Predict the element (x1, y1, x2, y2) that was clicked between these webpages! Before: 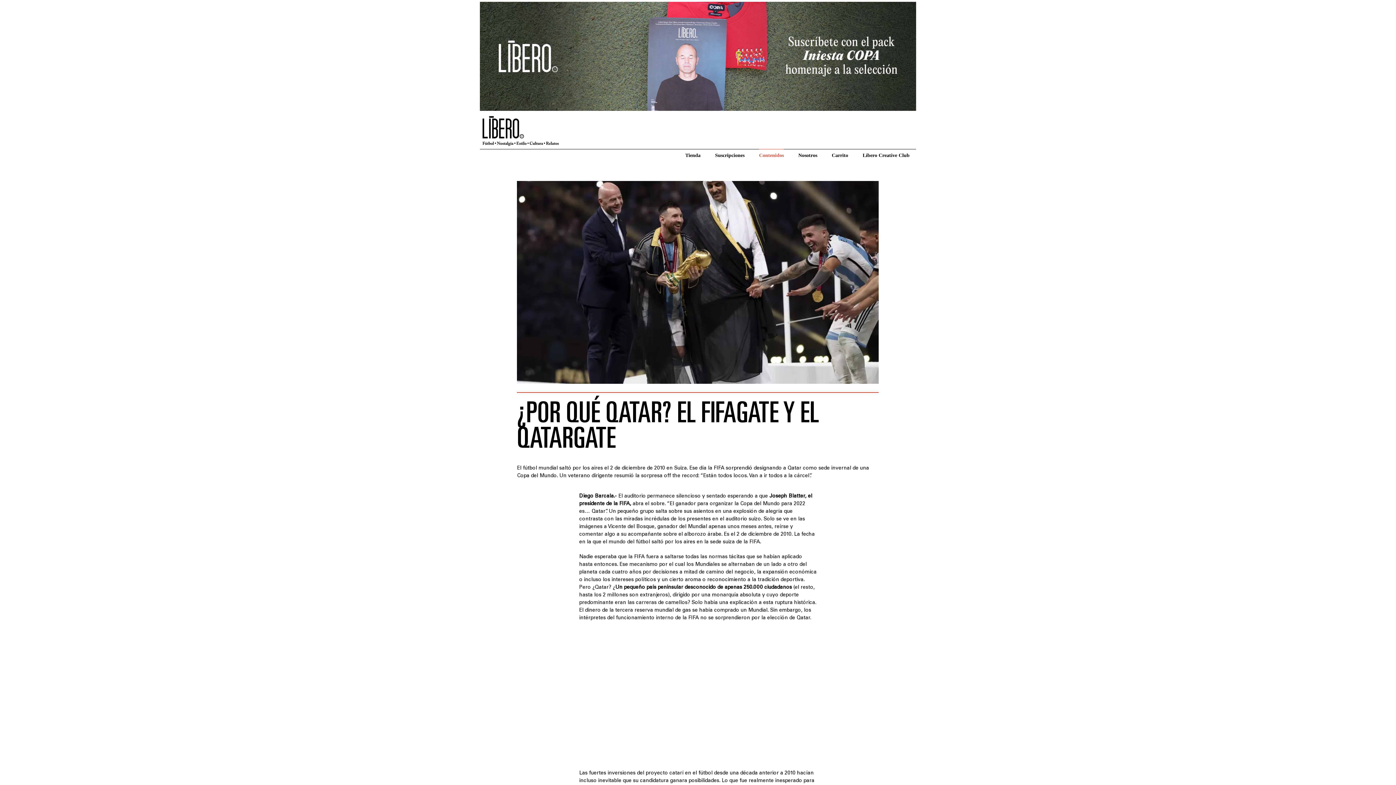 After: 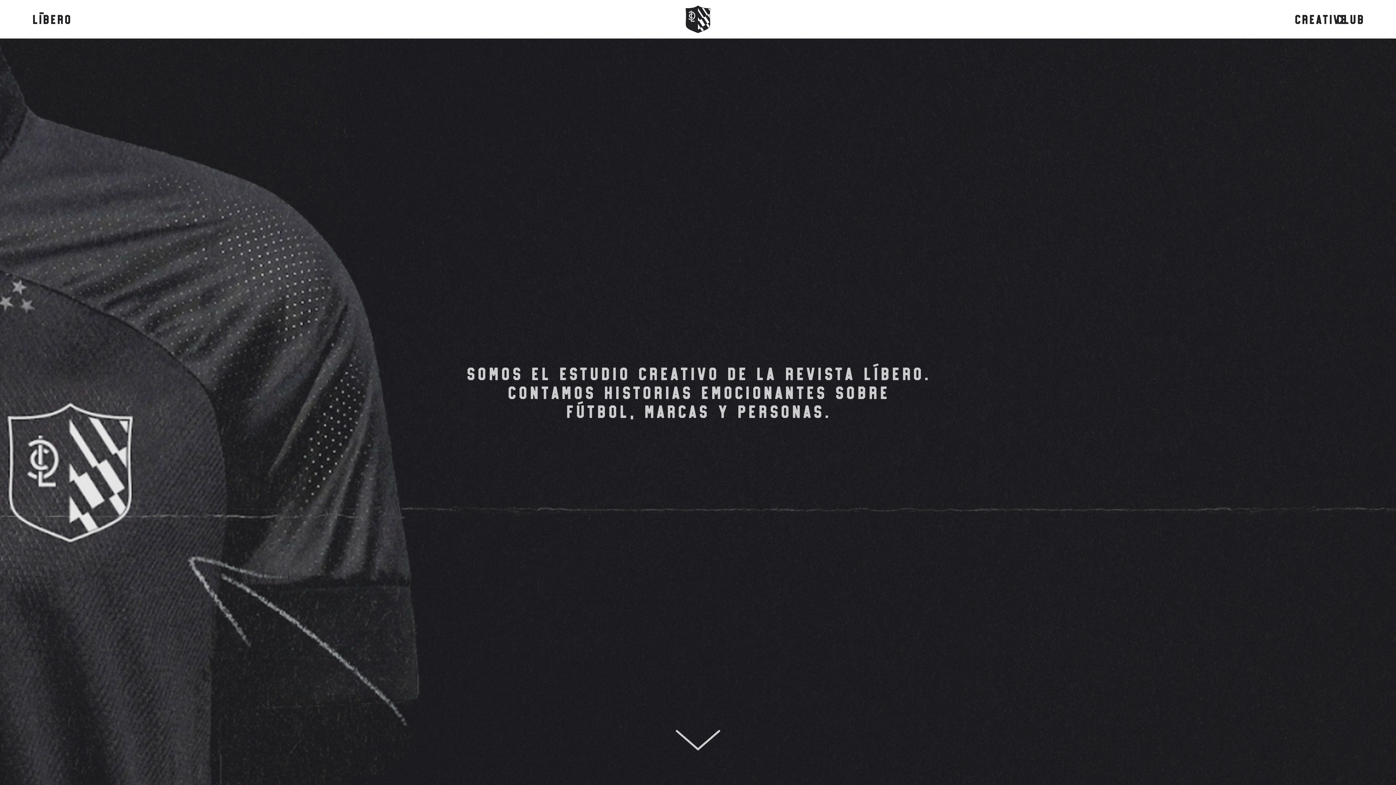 Action: label: Líbero Creative Club bbox: (862, 151, 909, 159)